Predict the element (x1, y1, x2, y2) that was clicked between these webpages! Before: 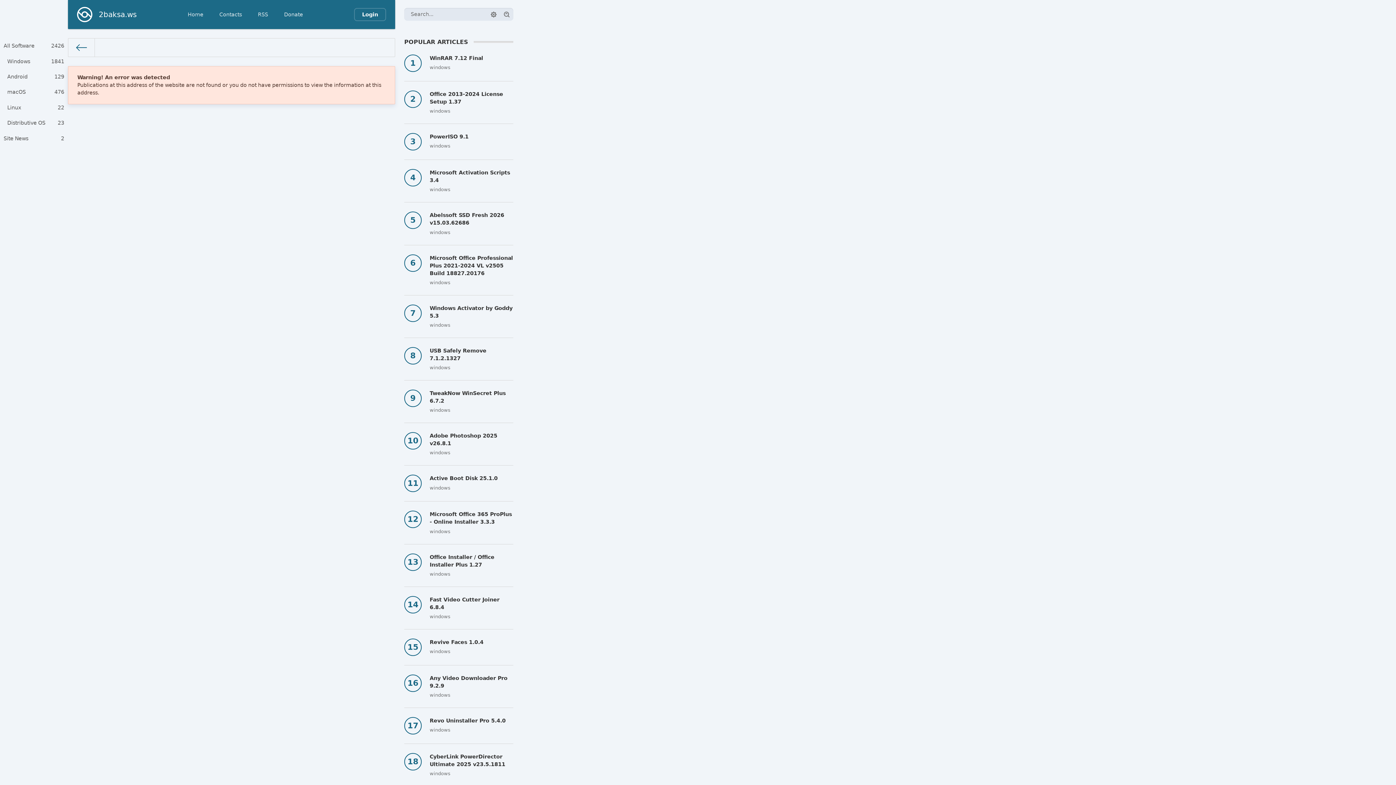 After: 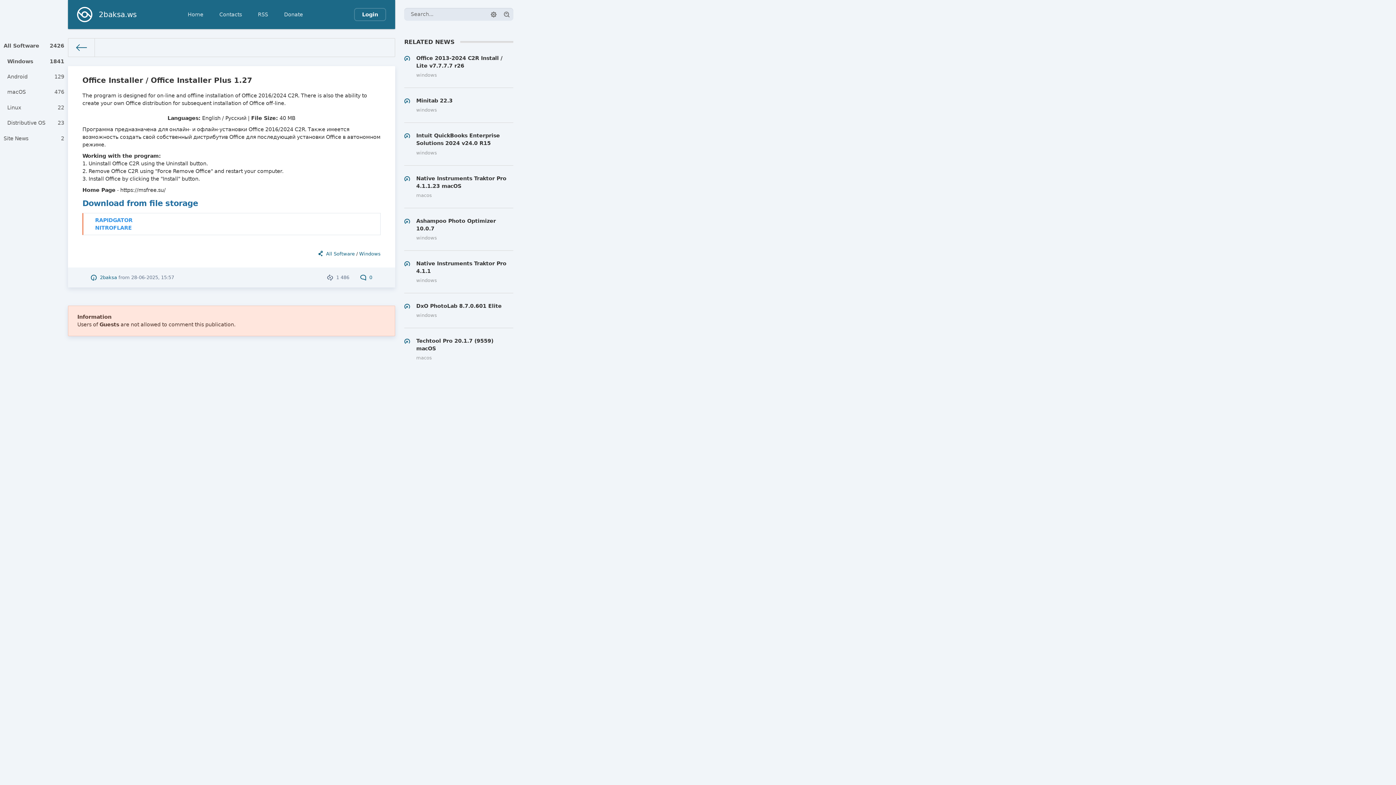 Action: bbox: (404, 544, 513, 587) label: Office Installer / Office Installer Plus 1.27
windows